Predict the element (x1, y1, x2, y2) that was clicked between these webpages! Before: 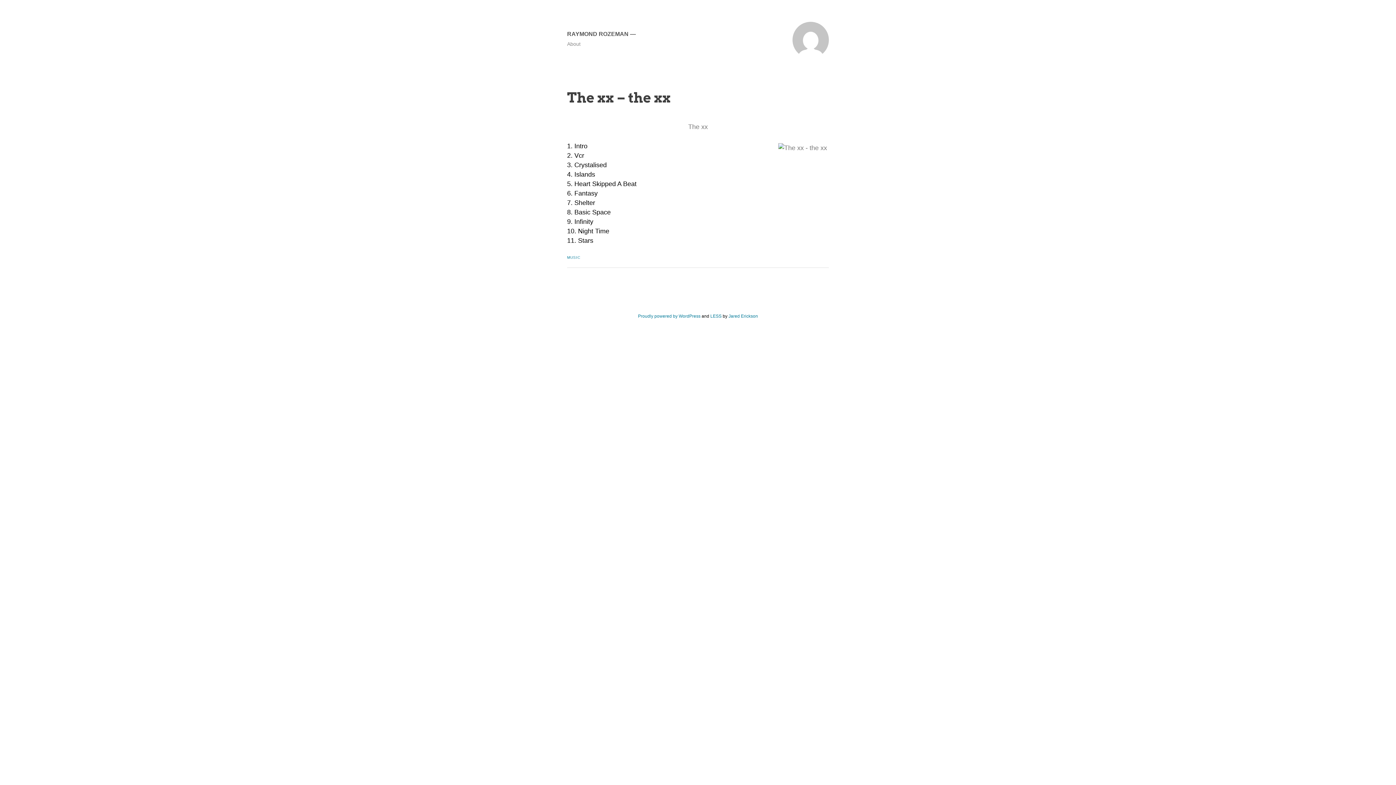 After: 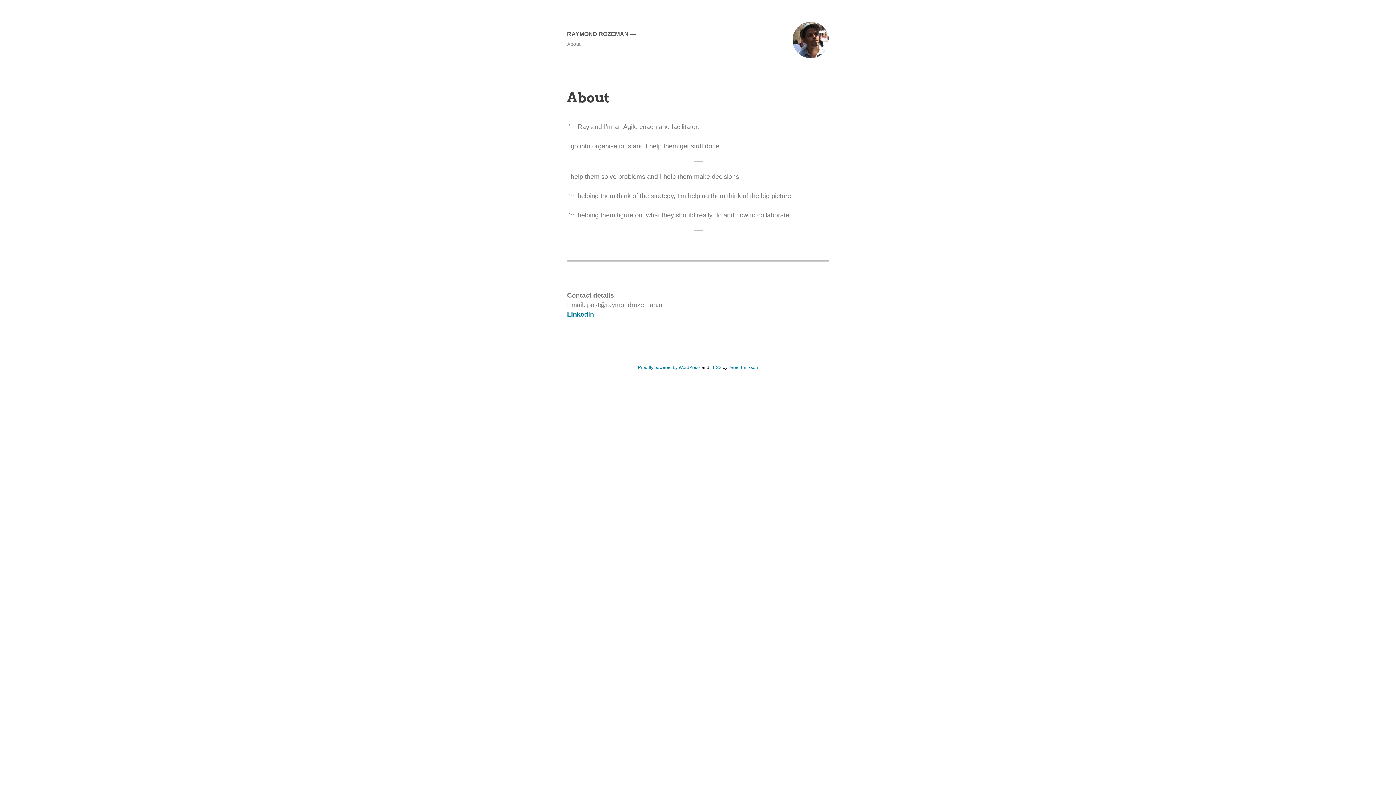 Action: label: RAYMOND ROZEMAN bbox: (567, 30, 628, 37)